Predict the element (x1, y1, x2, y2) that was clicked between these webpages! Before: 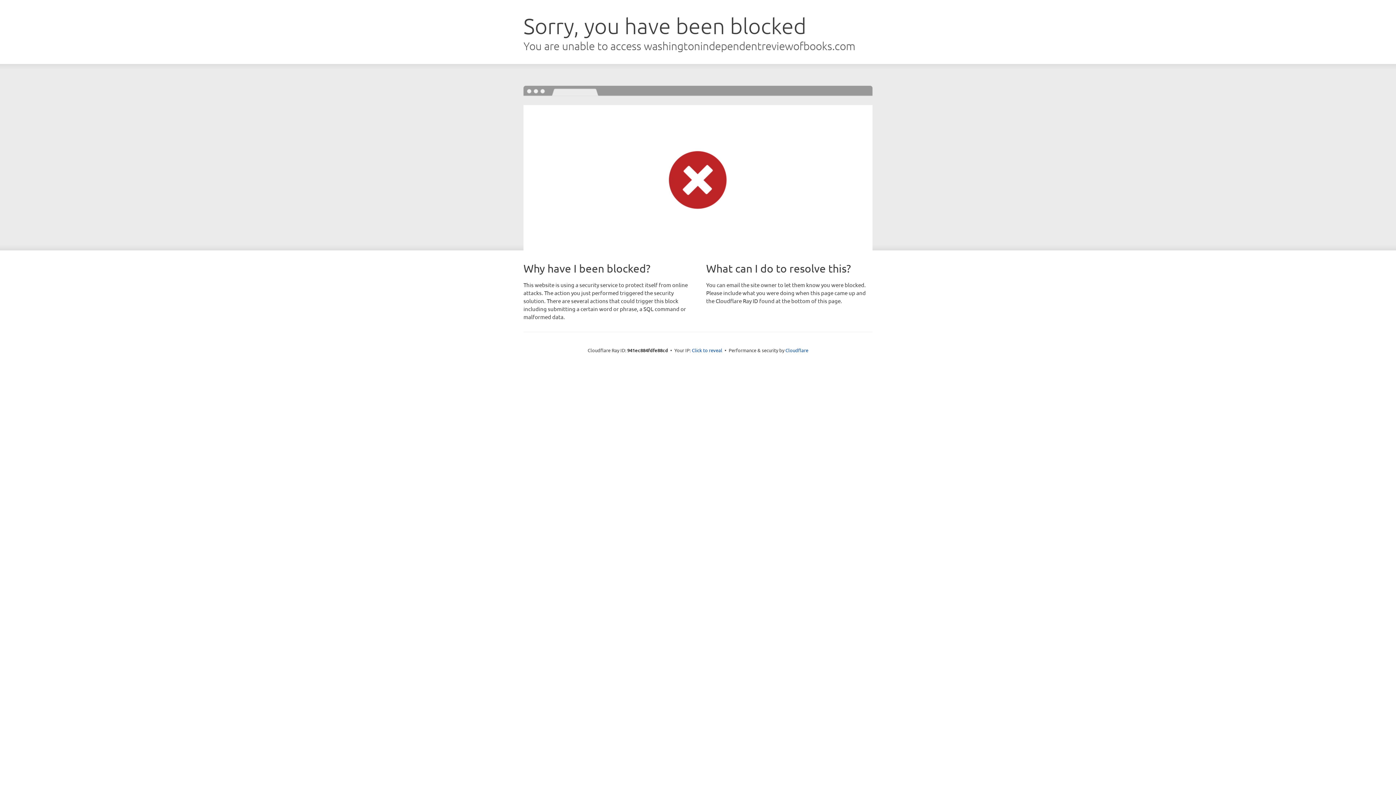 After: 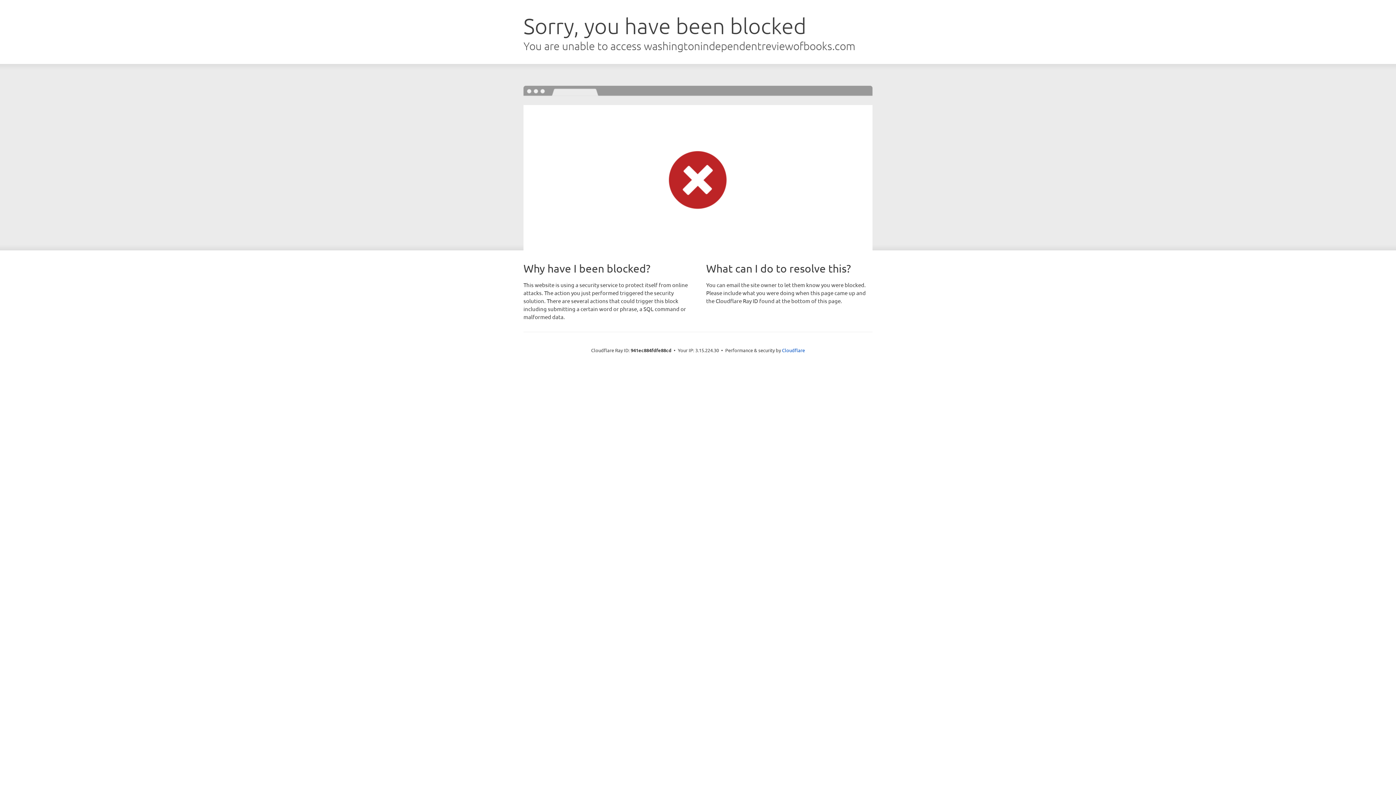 Action: bbox: (692, 346, 722, 353) label: Click to reveal